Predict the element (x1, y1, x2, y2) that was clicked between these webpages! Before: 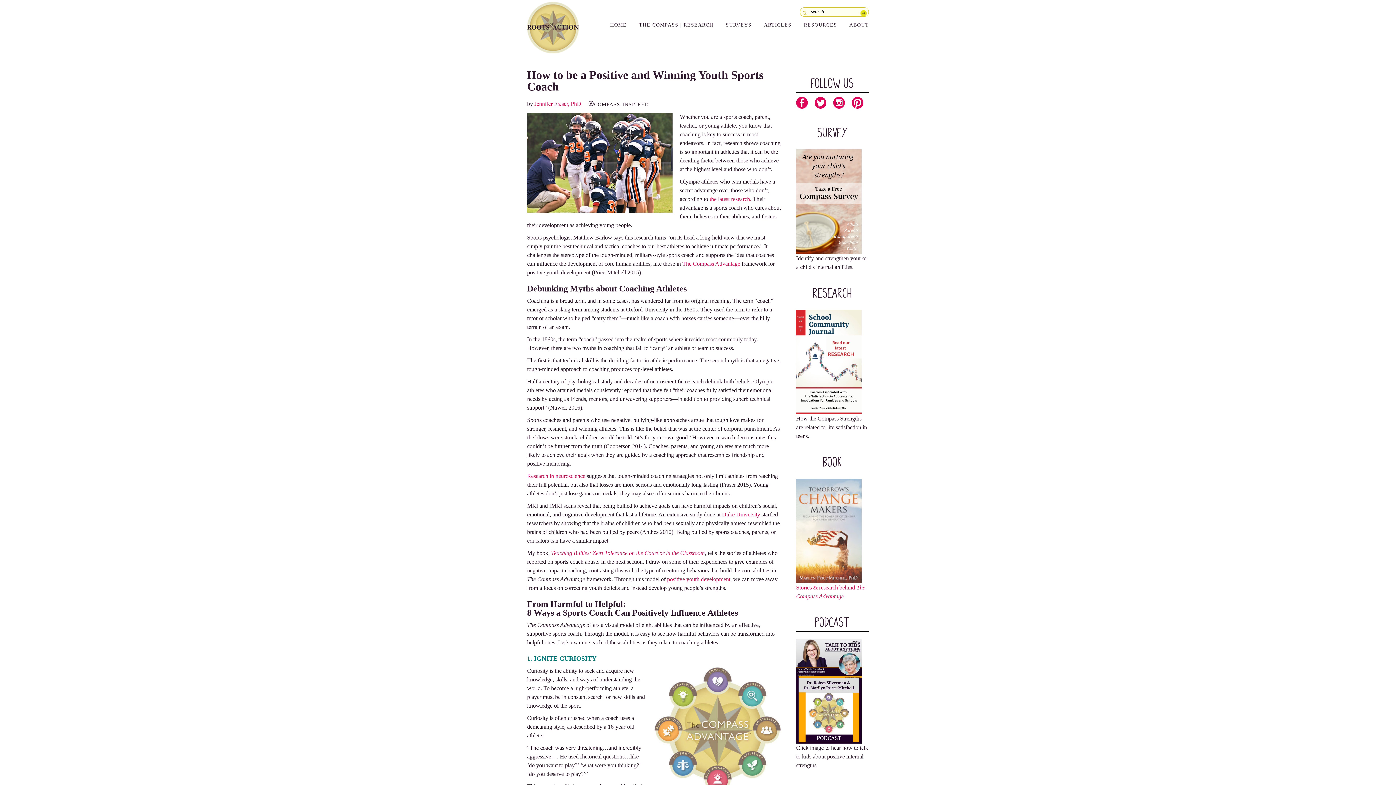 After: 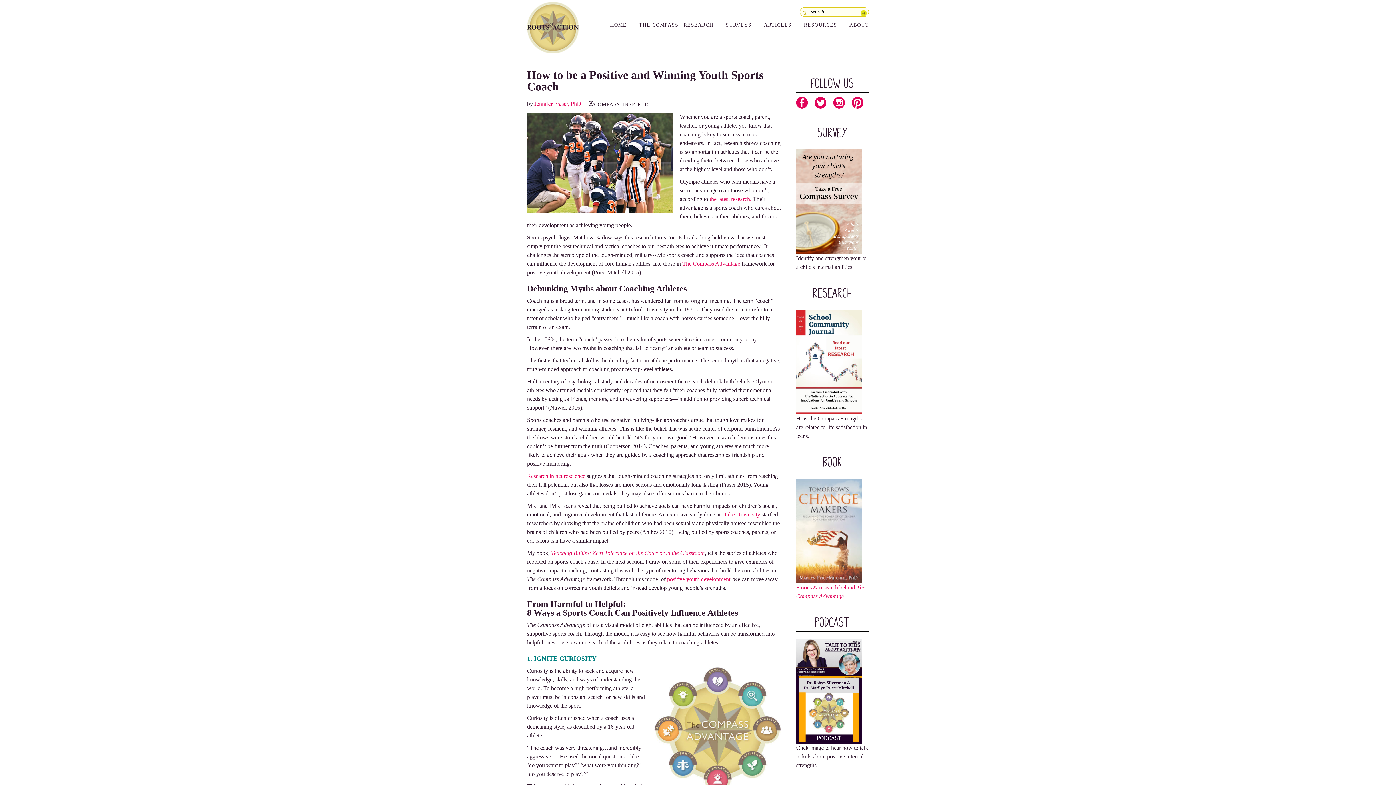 Action: bbox: (796, 527, 861, 533)